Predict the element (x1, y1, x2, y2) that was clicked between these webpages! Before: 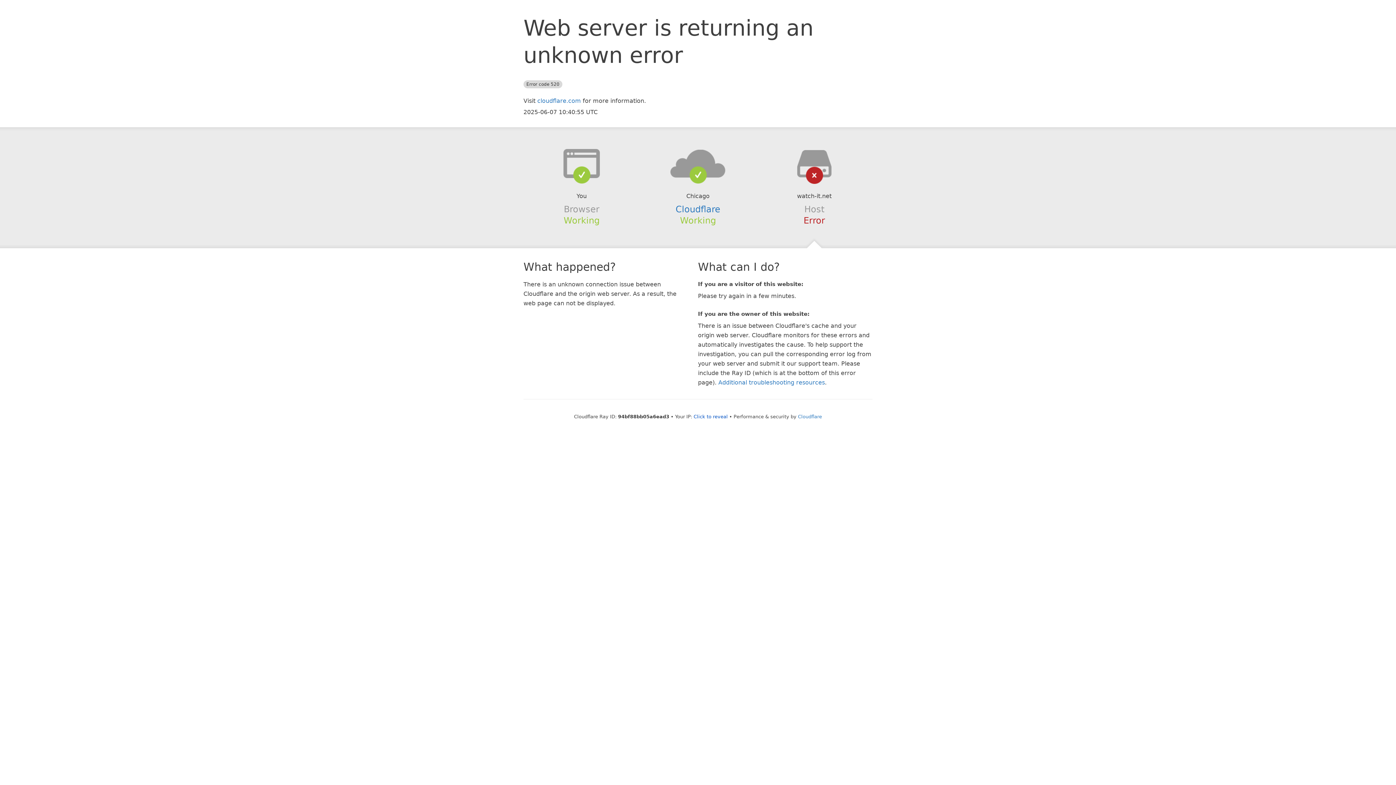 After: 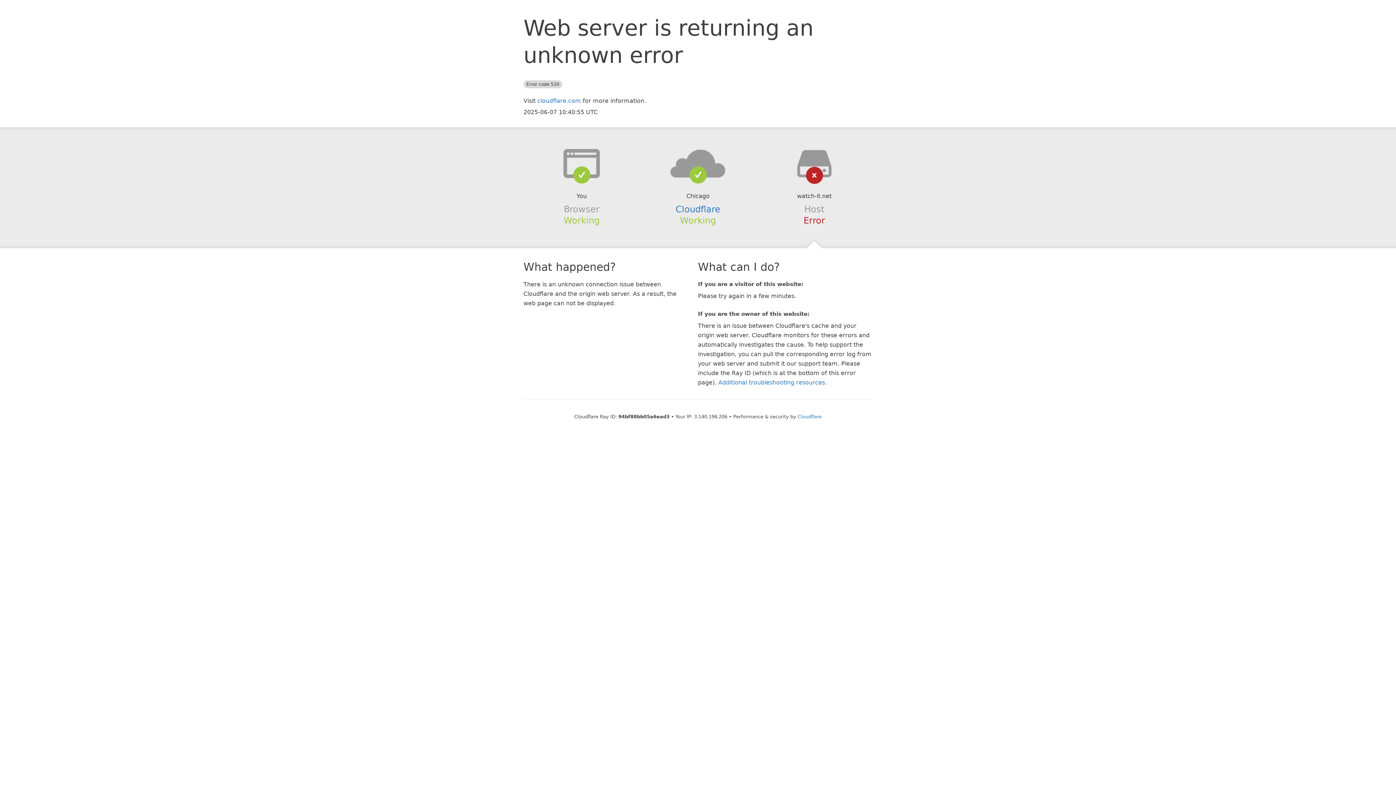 Action: label: Click to reveal bbox: (693, 414, 728, 419)